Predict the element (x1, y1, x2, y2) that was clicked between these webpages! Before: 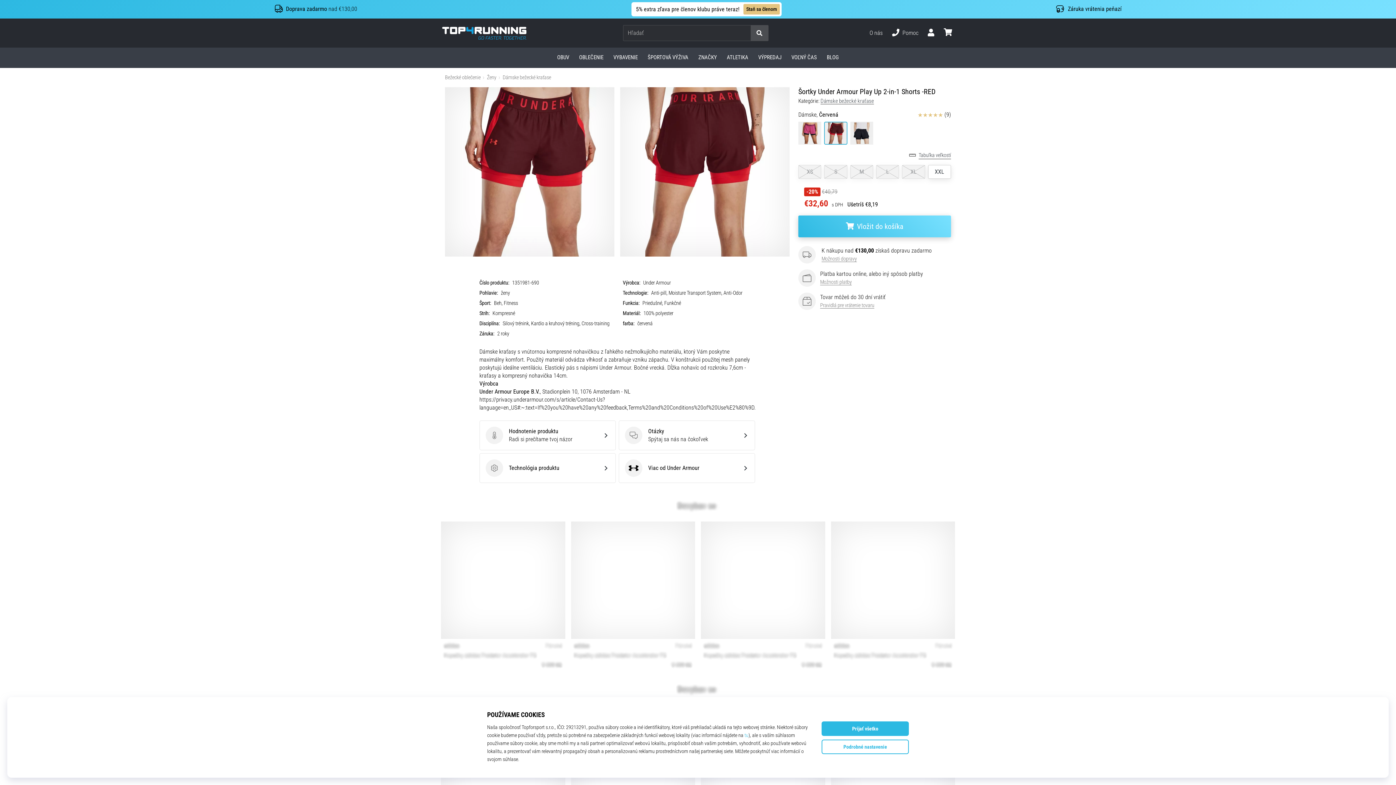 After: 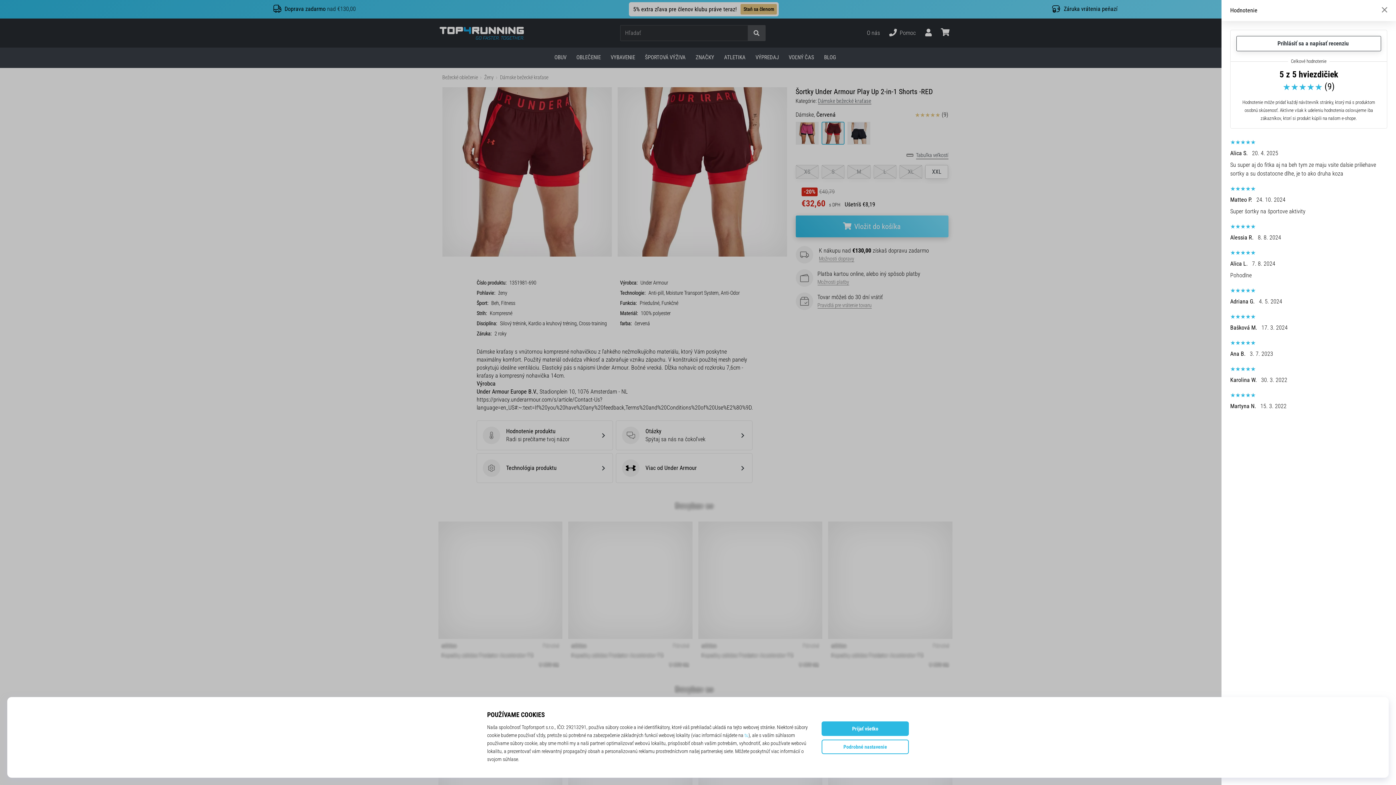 Action: bbox: (917, 110, 943, 118) label: Hodnotenie